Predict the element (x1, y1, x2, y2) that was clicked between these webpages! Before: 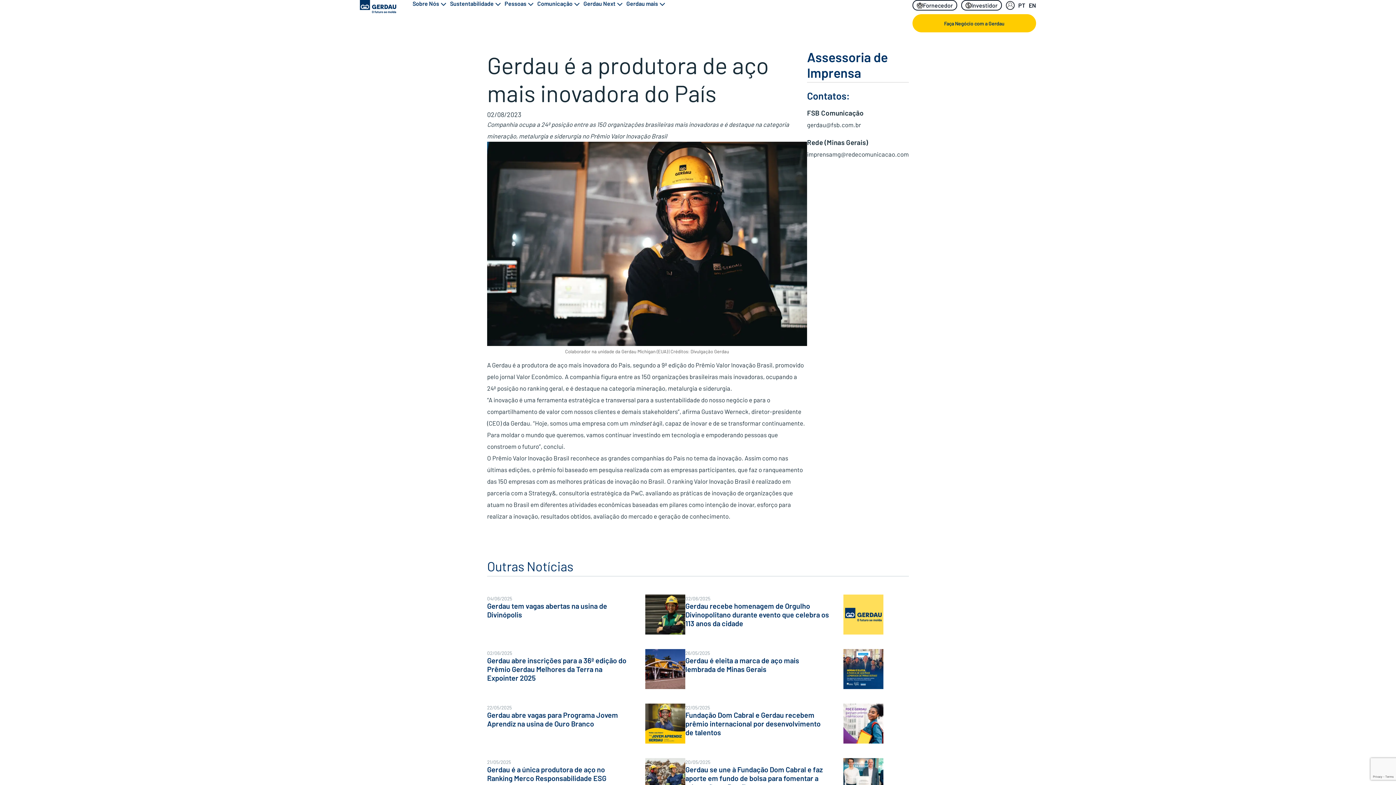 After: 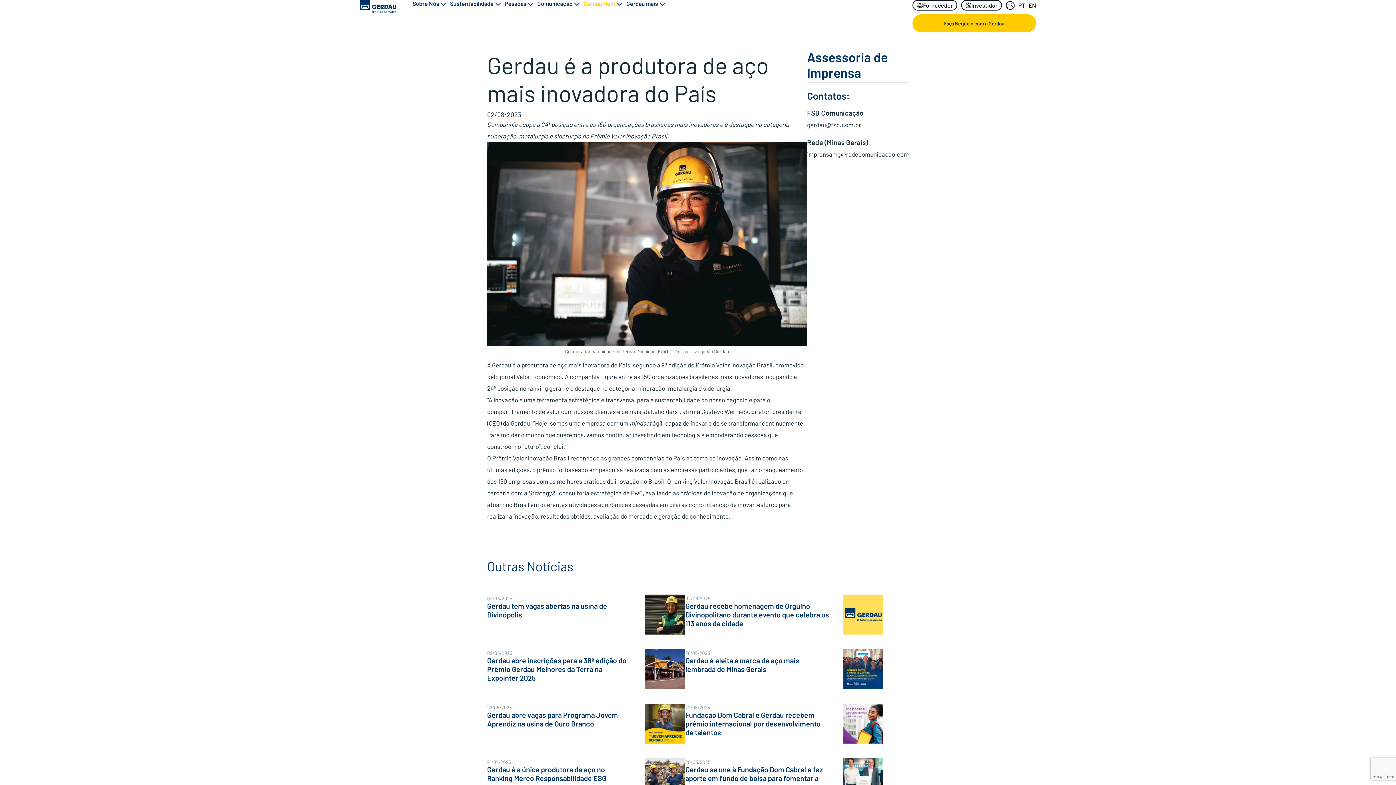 Action: label: Gerdau Next bbox: (583, 0, 615, 6)